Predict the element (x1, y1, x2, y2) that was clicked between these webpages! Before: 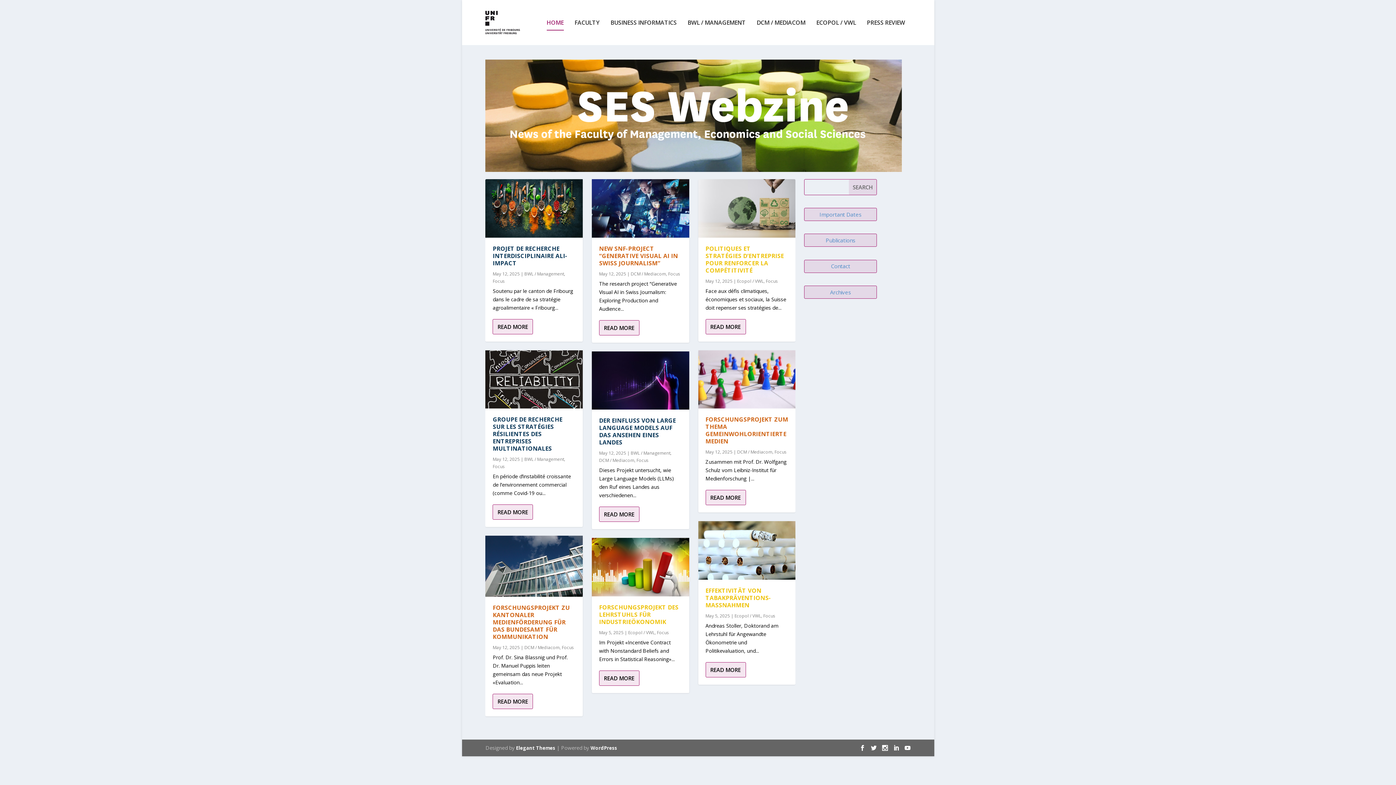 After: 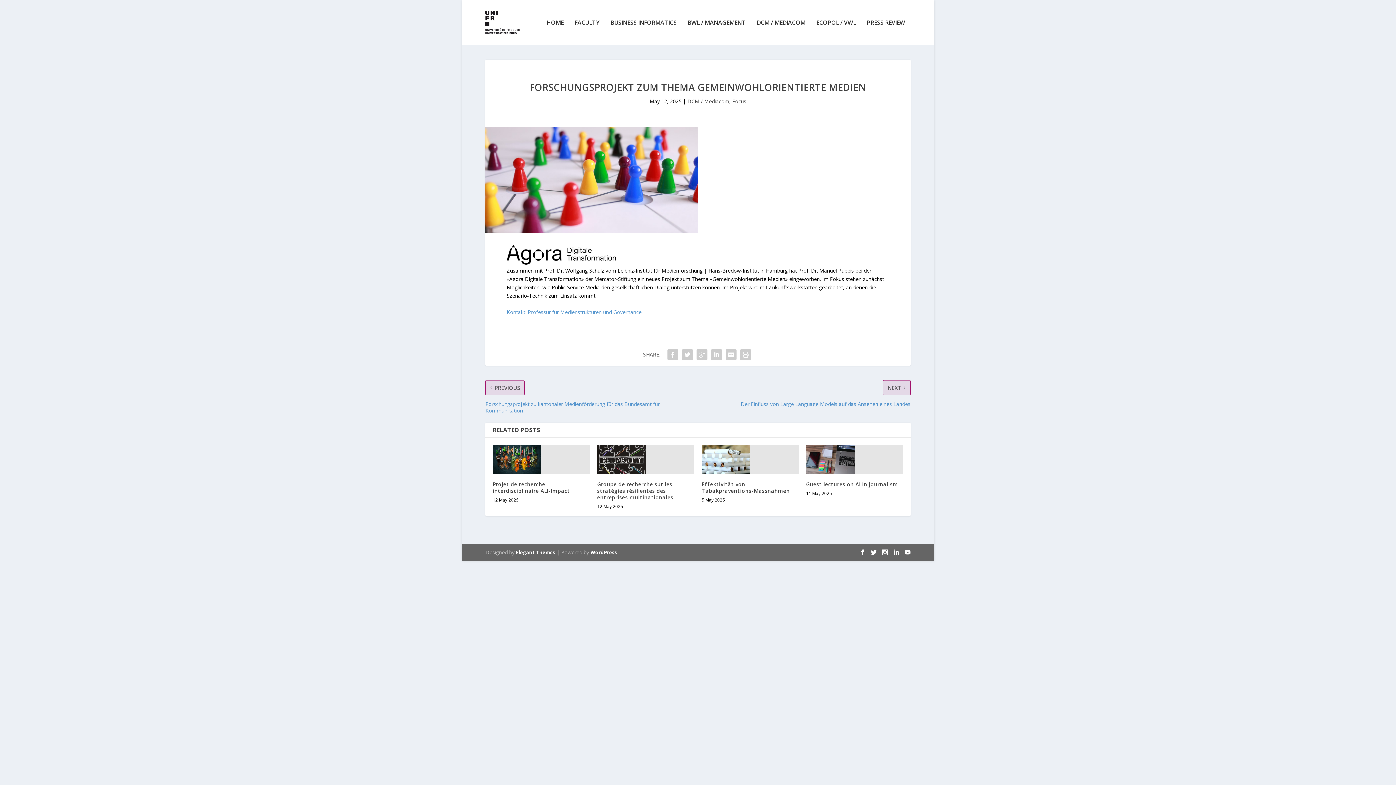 Action: bbox: (698, 350, 795, 408)